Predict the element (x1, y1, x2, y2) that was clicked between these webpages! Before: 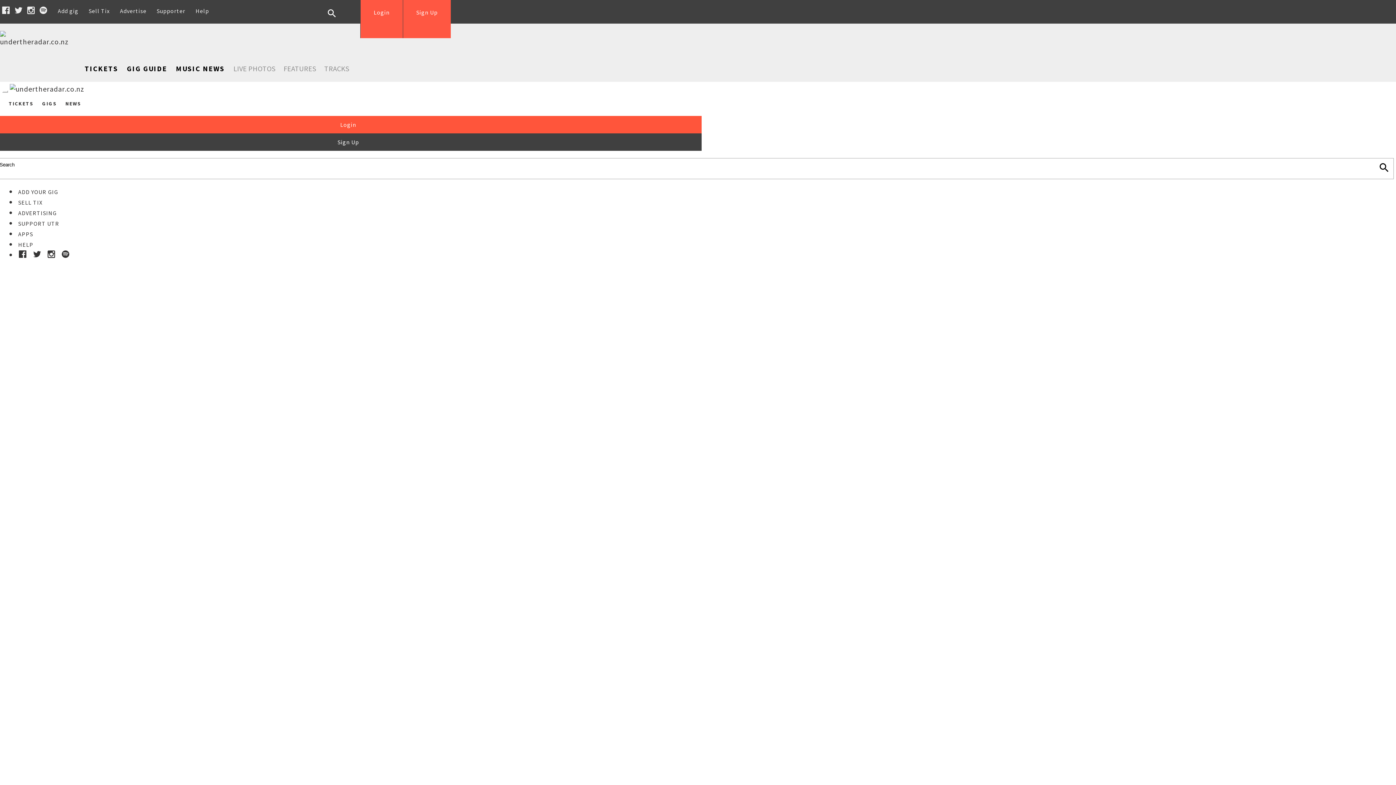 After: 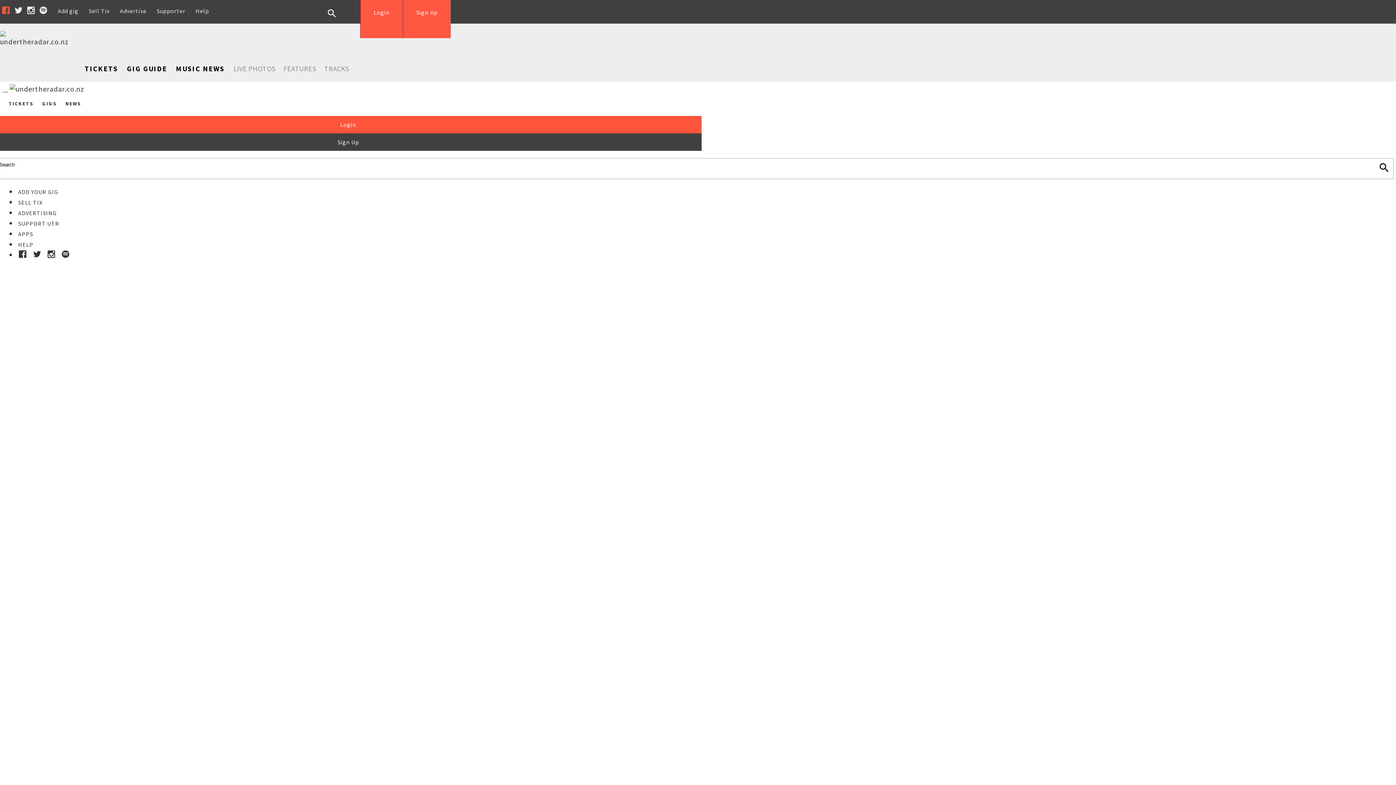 Action: bbox: (2, 5, 10, 14)